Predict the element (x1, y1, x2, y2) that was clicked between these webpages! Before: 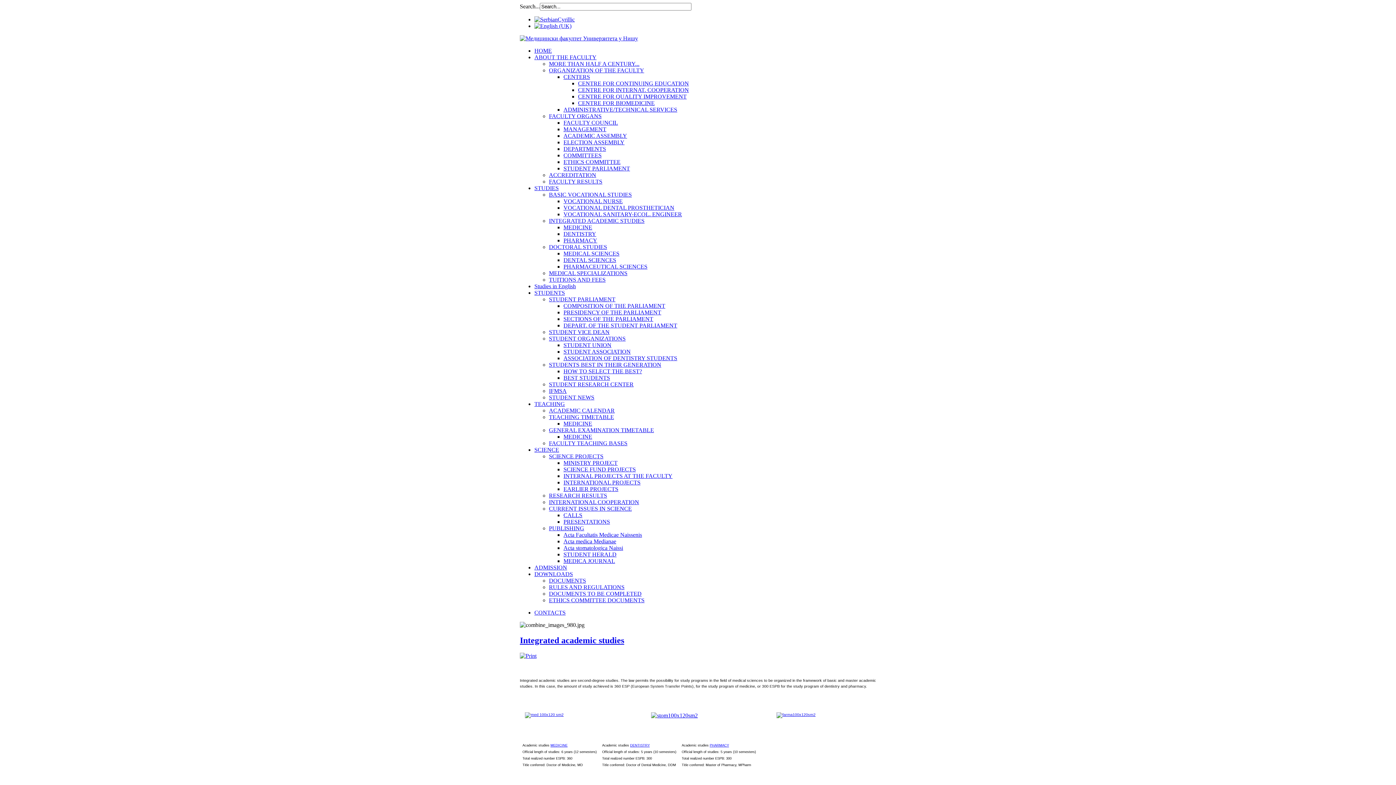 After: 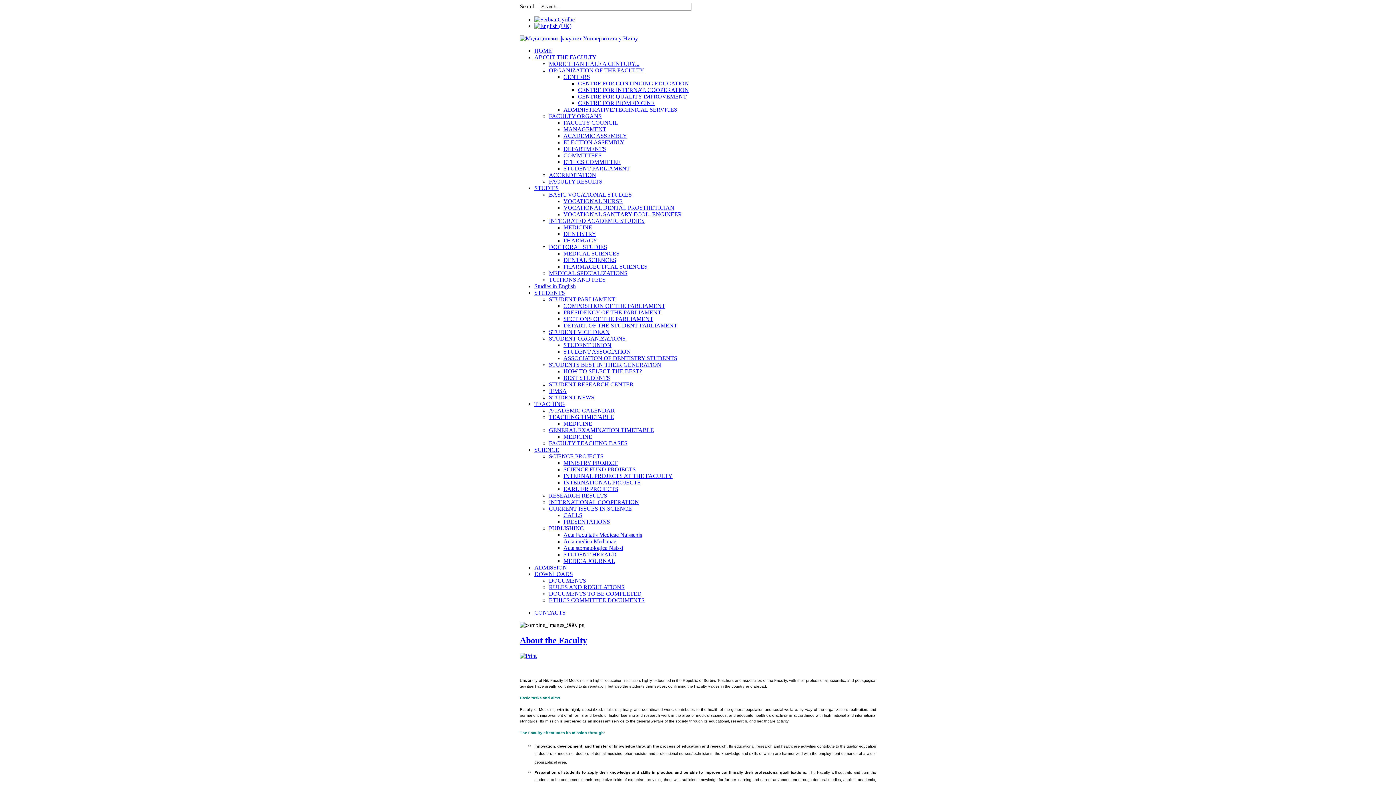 Action: label: ABOUT THE FACULTY bbox: (534, 54, 596, 60)